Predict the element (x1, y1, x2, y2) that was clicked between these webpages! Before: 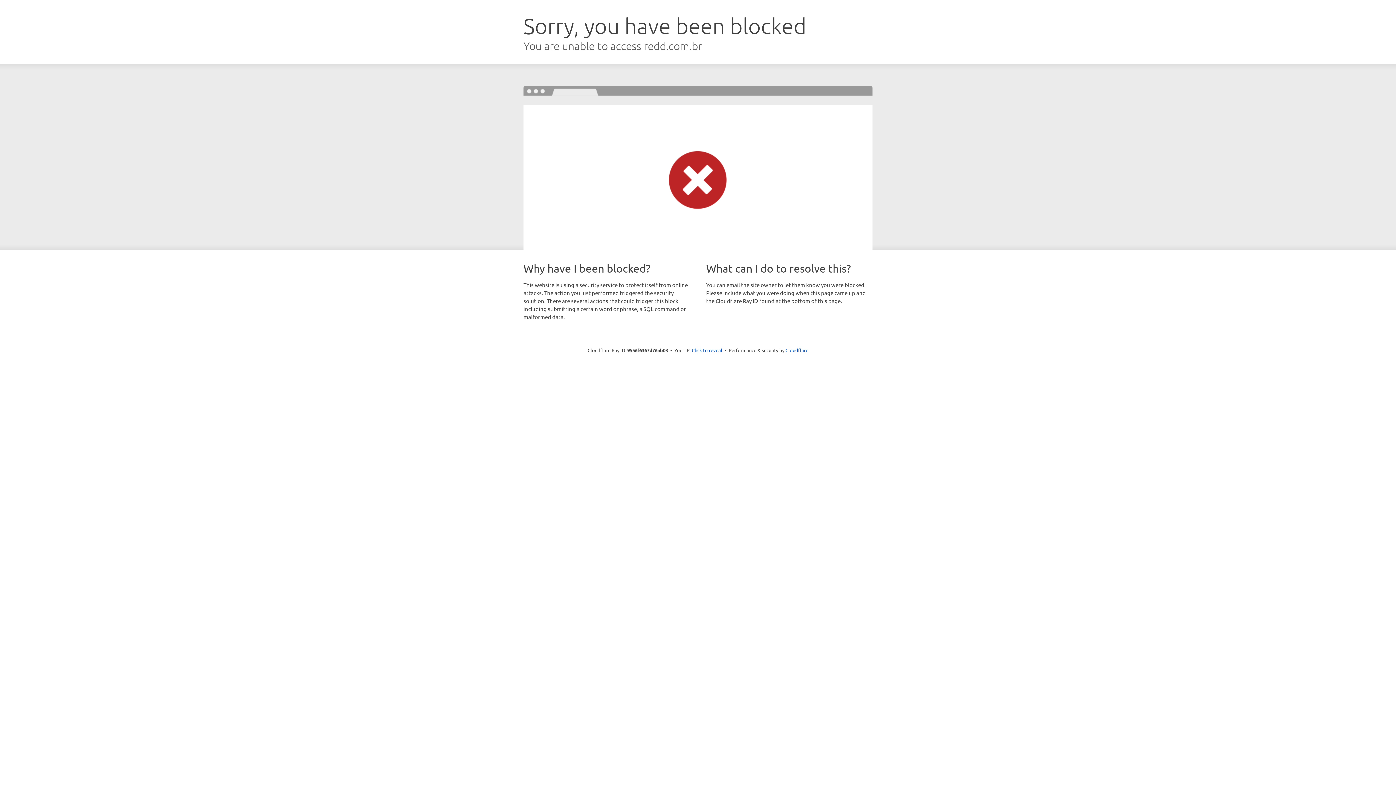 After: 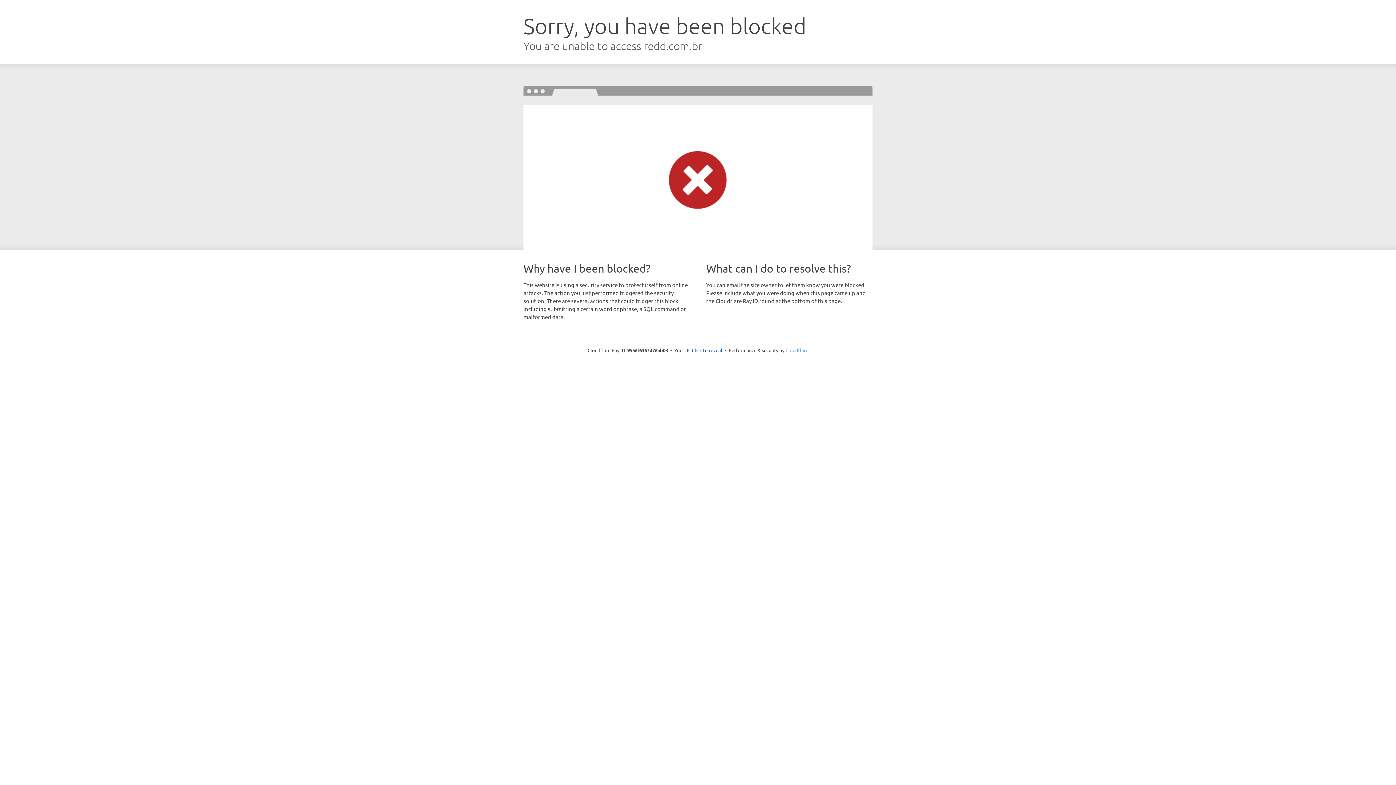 Action: bbox: (785, 347, 808, 353) label: Cloudflare